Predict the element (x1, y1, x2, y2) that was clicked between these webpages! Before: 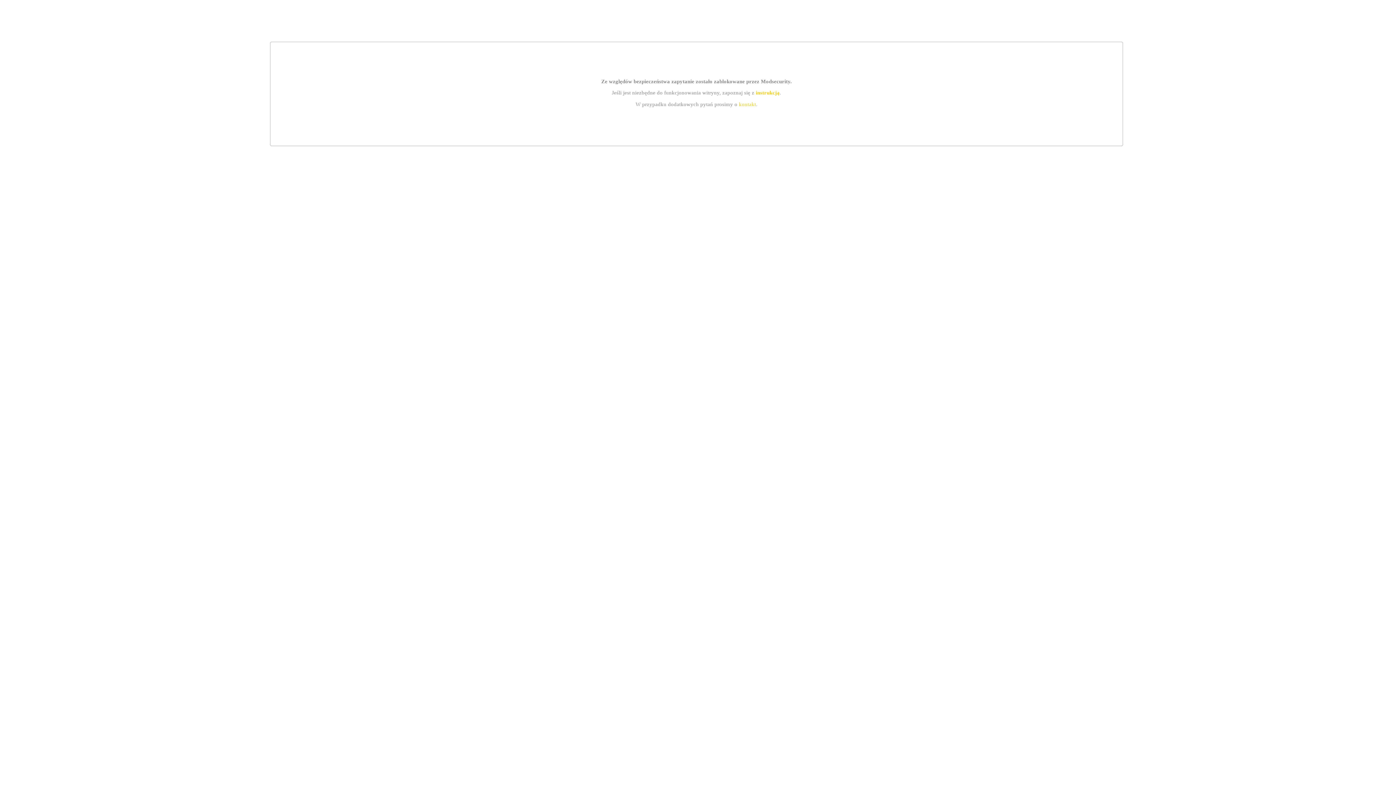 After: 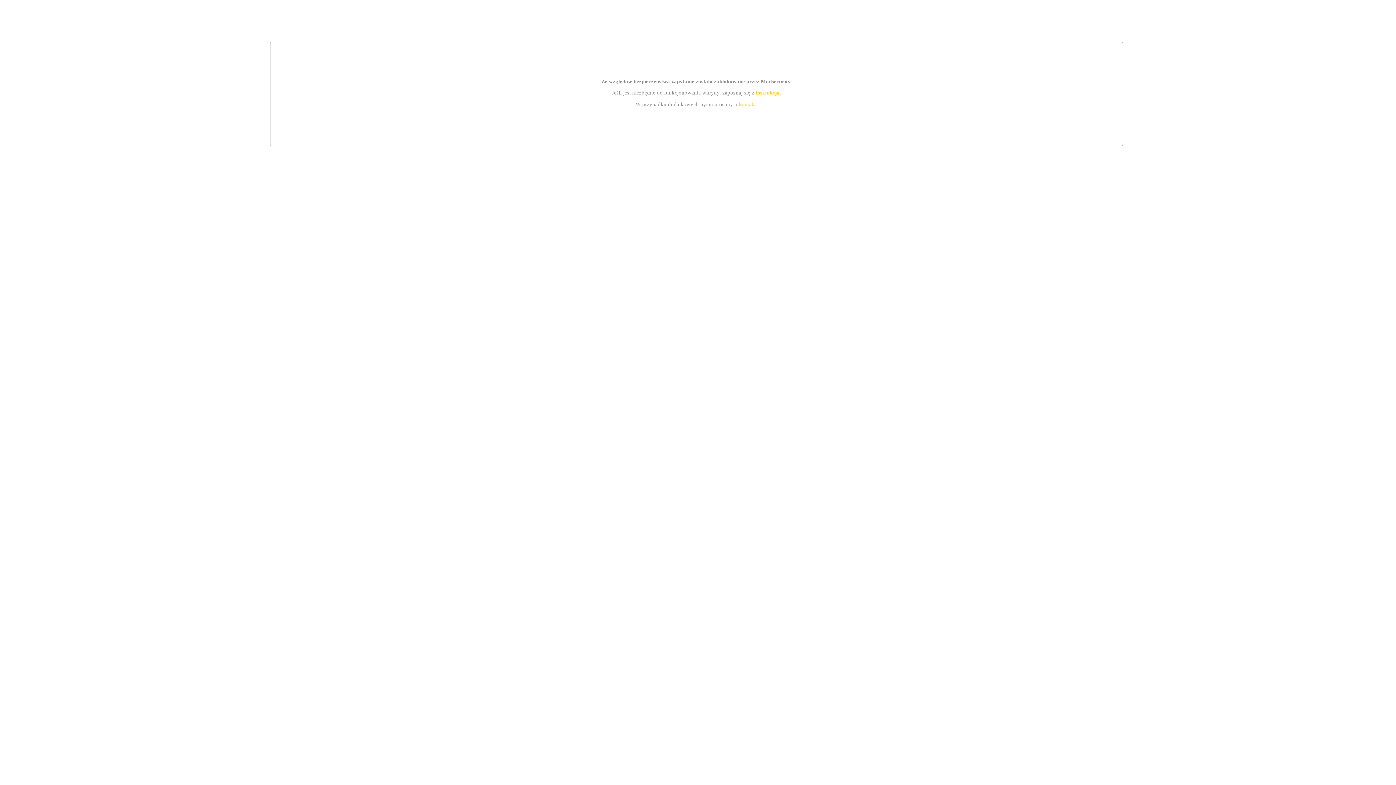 Action: bbox: (739, 101, 756, 107) label: kontakt